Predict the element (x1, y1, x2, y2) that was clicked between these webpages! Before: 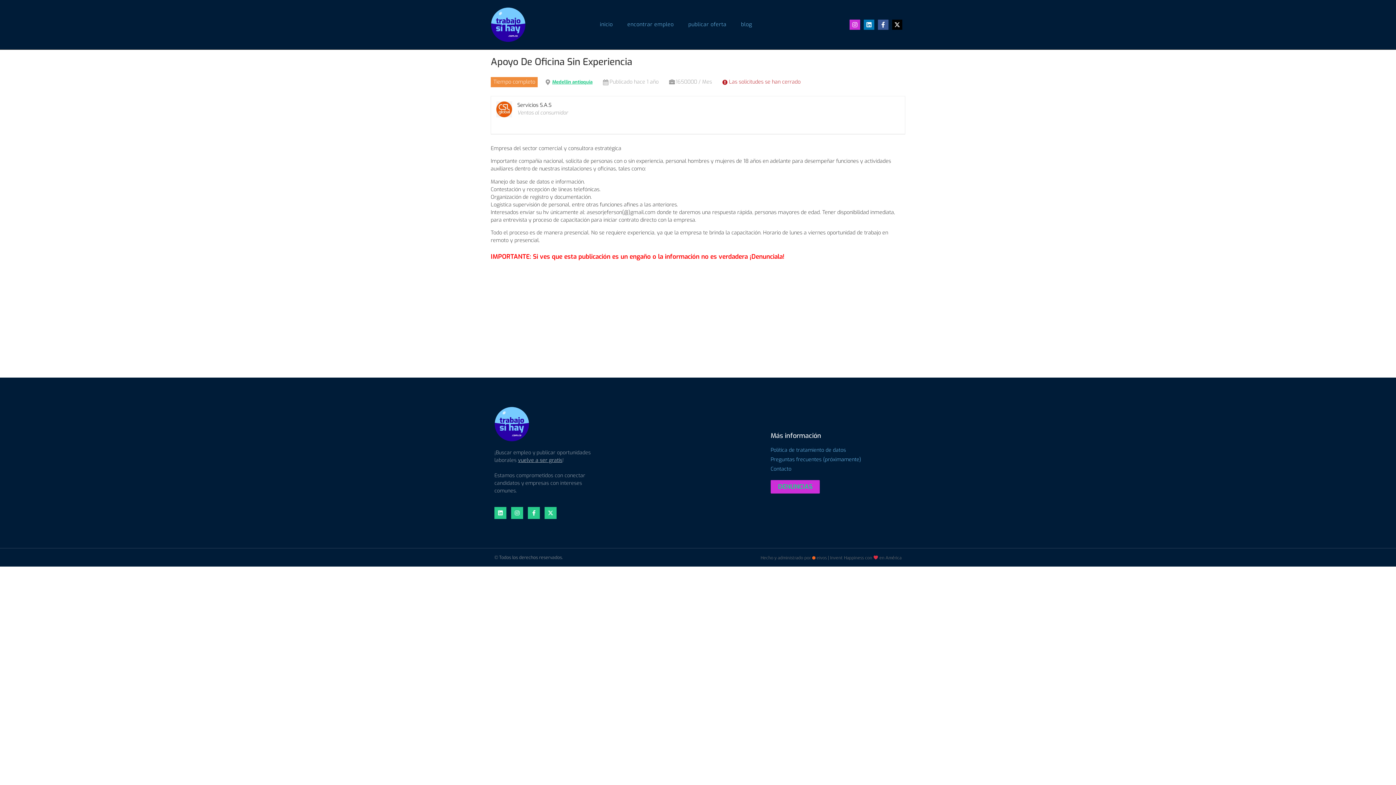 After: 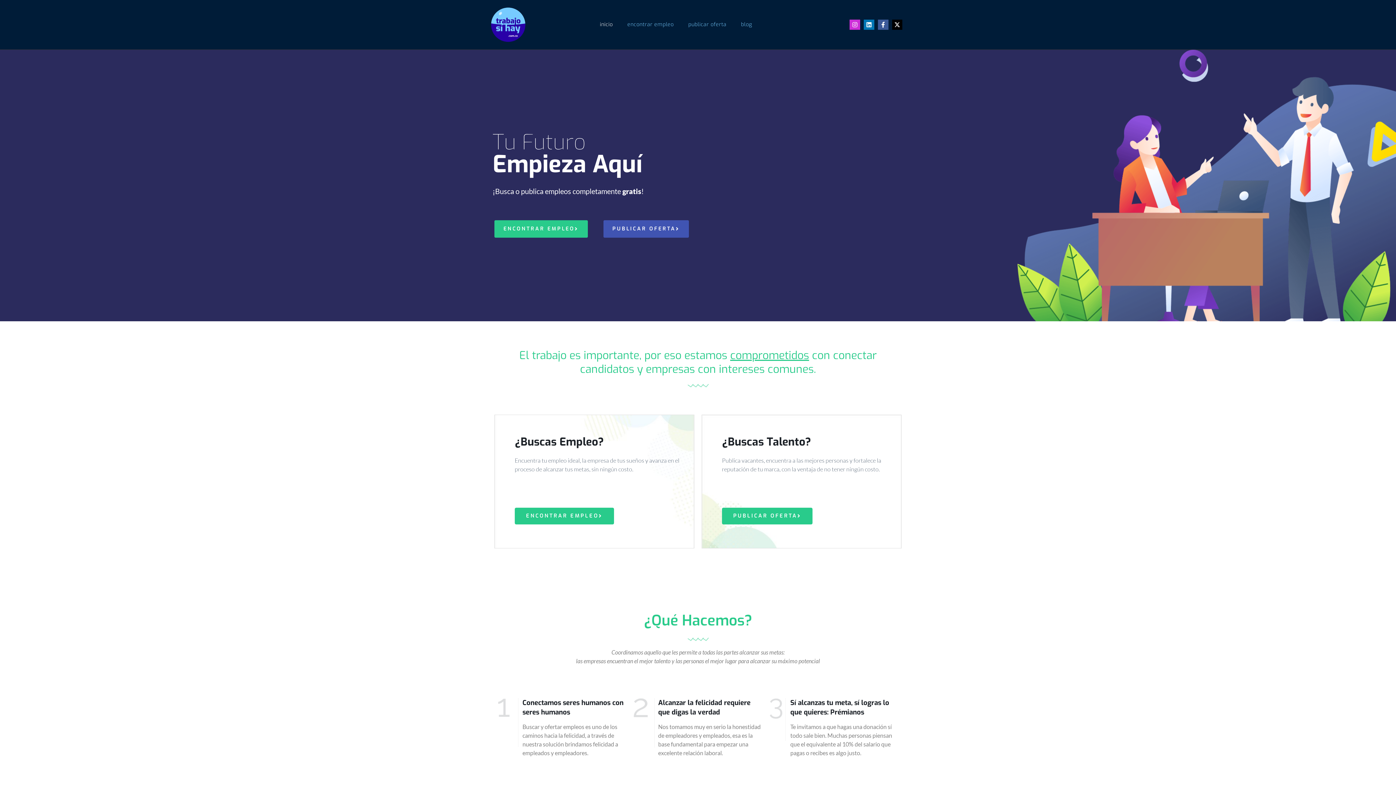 Action: bbox: (592, 18, 620, 31) label: inicio